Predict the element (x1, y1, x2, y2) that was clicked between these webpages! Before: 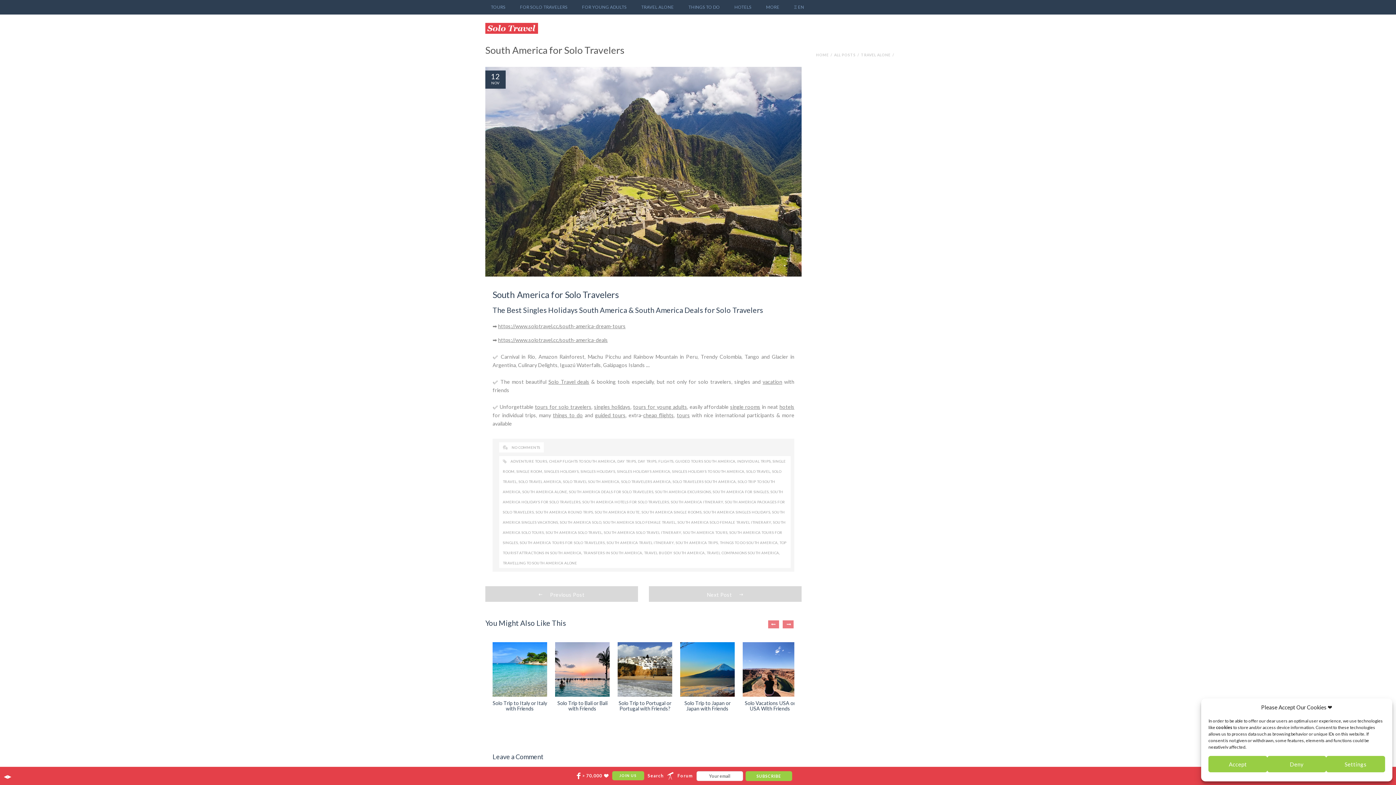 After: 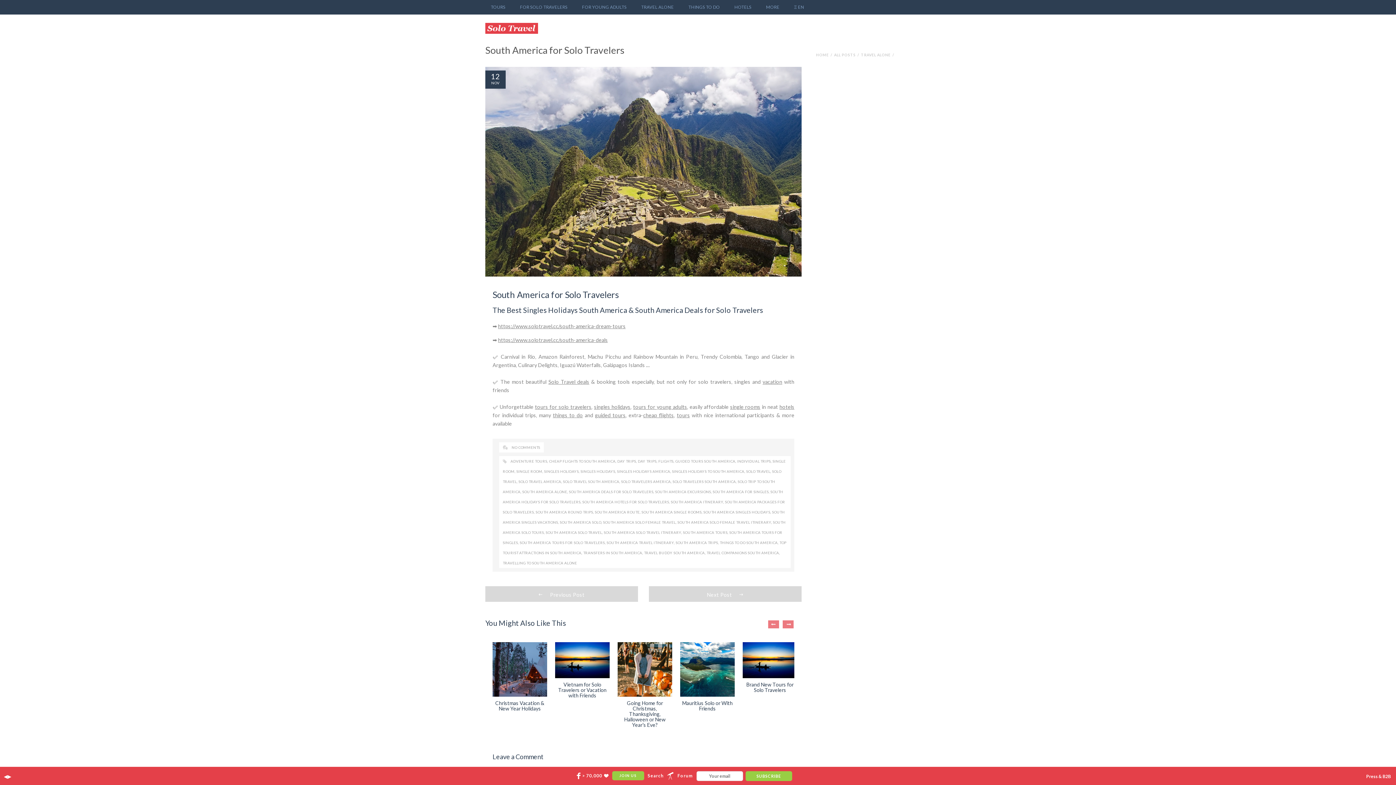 Action: bbox: (1267, 756, 1326, 772) label: Deny